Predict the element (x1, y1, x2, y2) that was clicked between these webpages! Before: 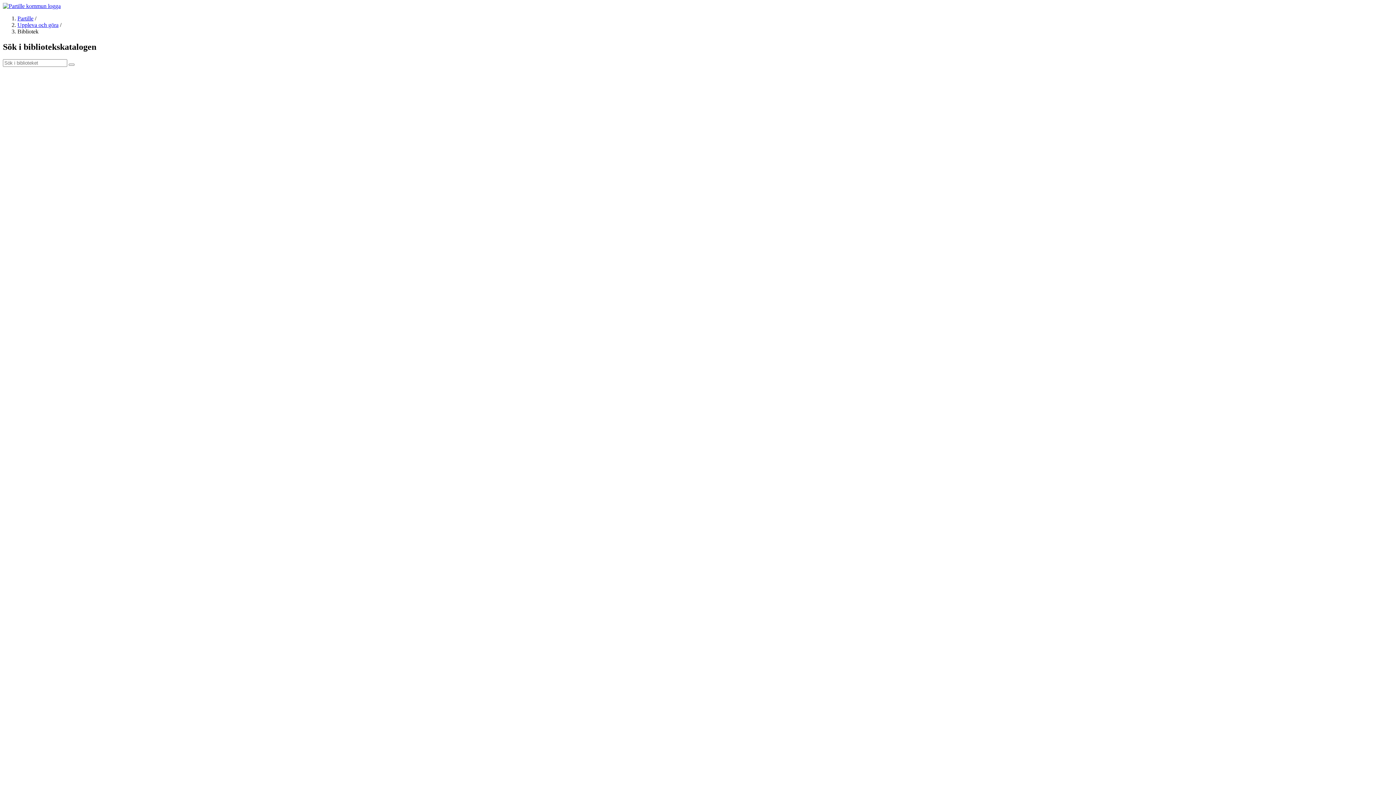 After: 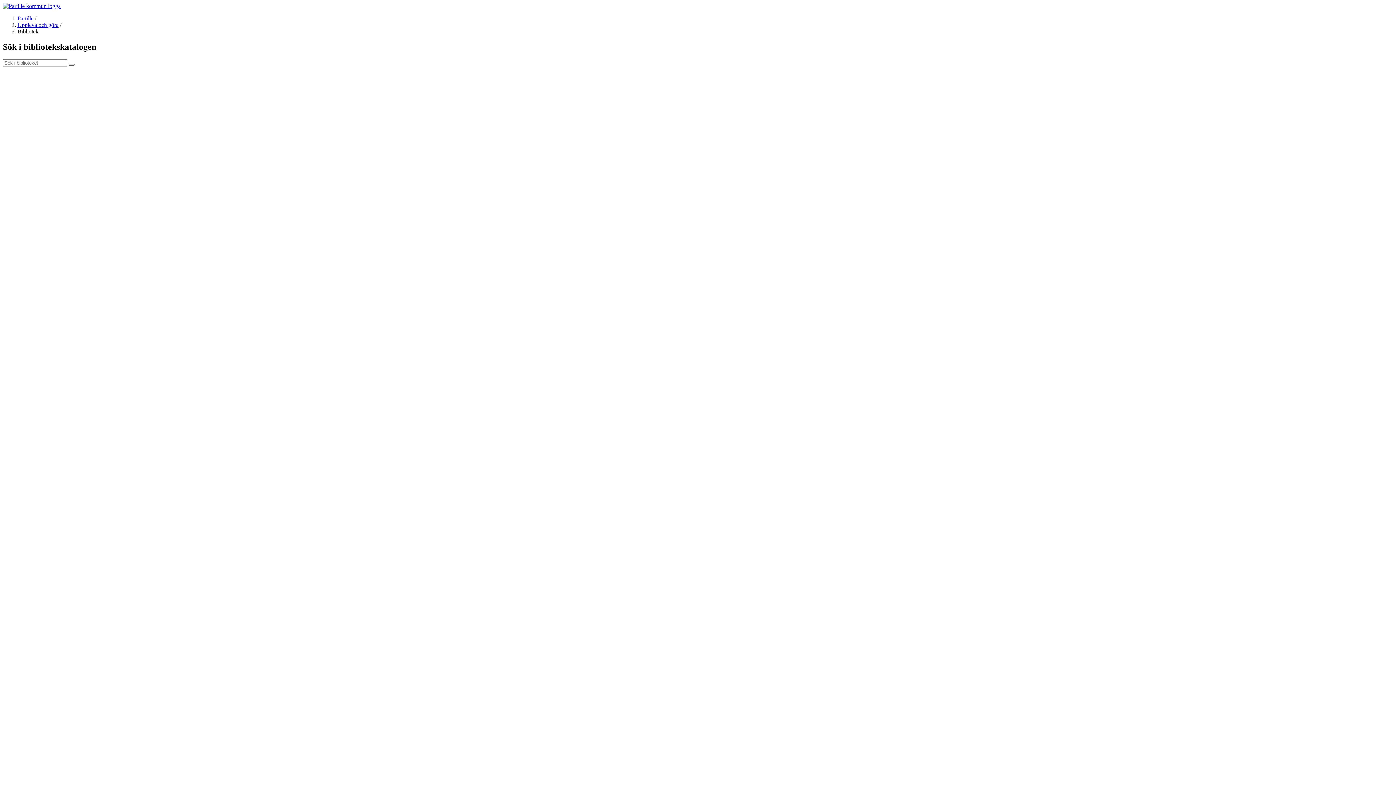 Action: label: Skicka sökfråga bbox: (68, 63, 74, 65)